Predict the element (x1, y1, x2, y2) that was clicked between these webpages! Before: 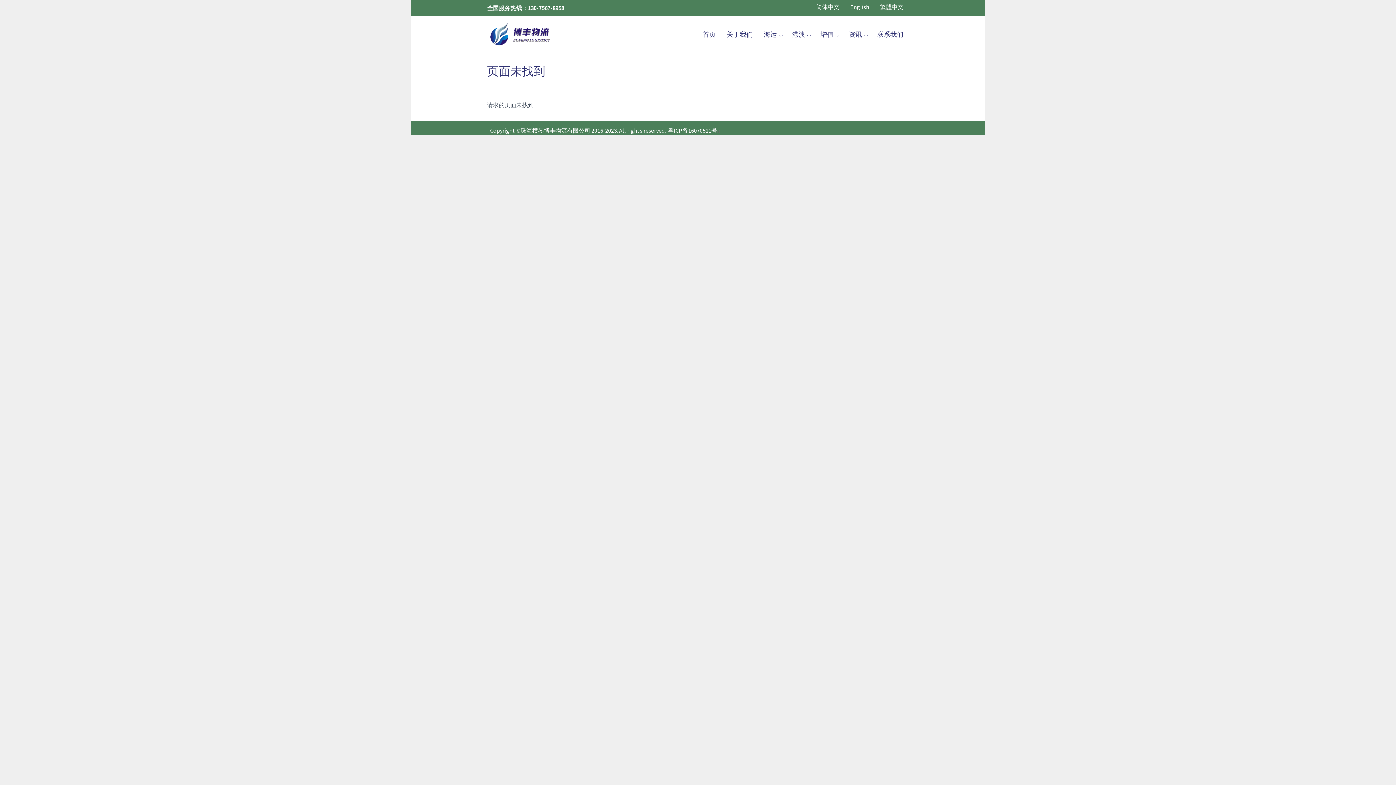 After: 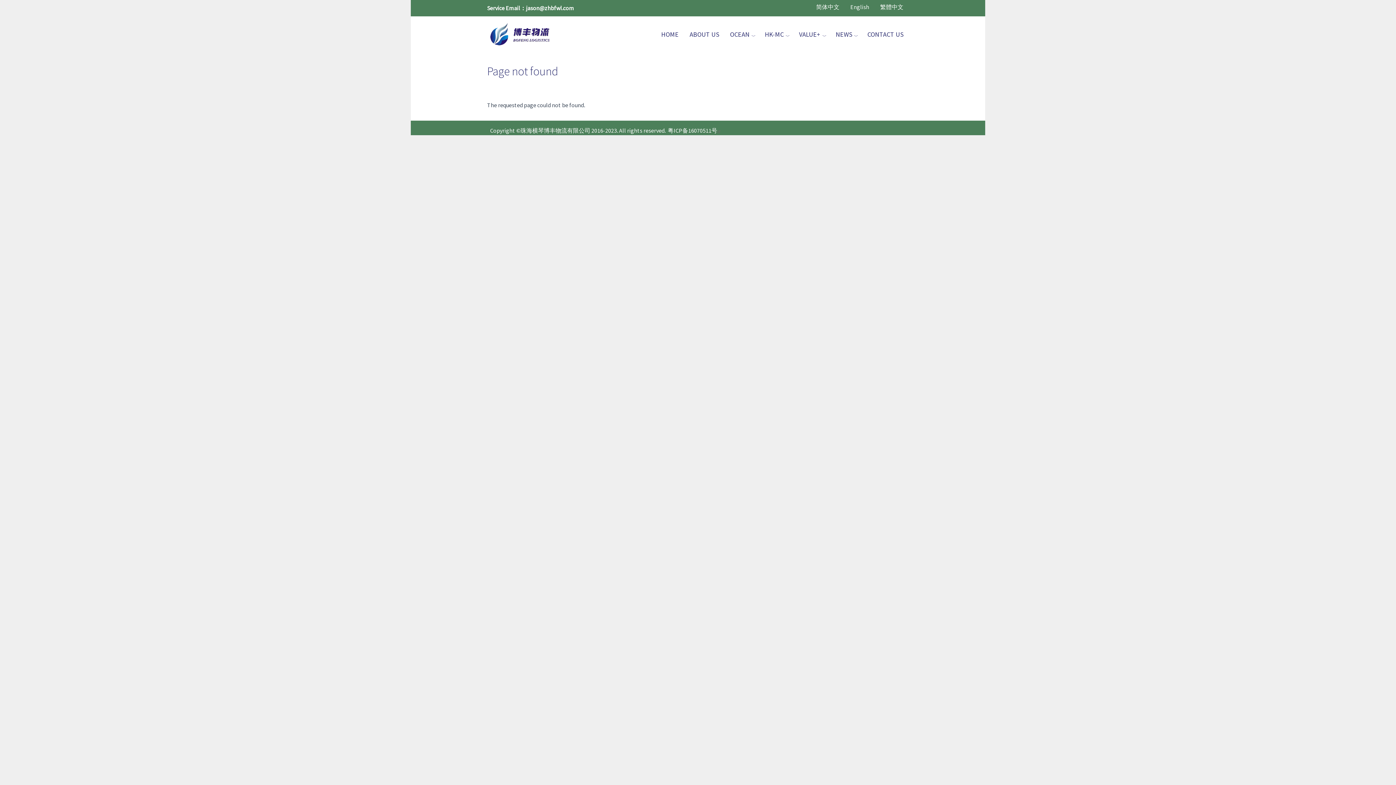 Action: label: English bbox: (845, 3, 874, 10)